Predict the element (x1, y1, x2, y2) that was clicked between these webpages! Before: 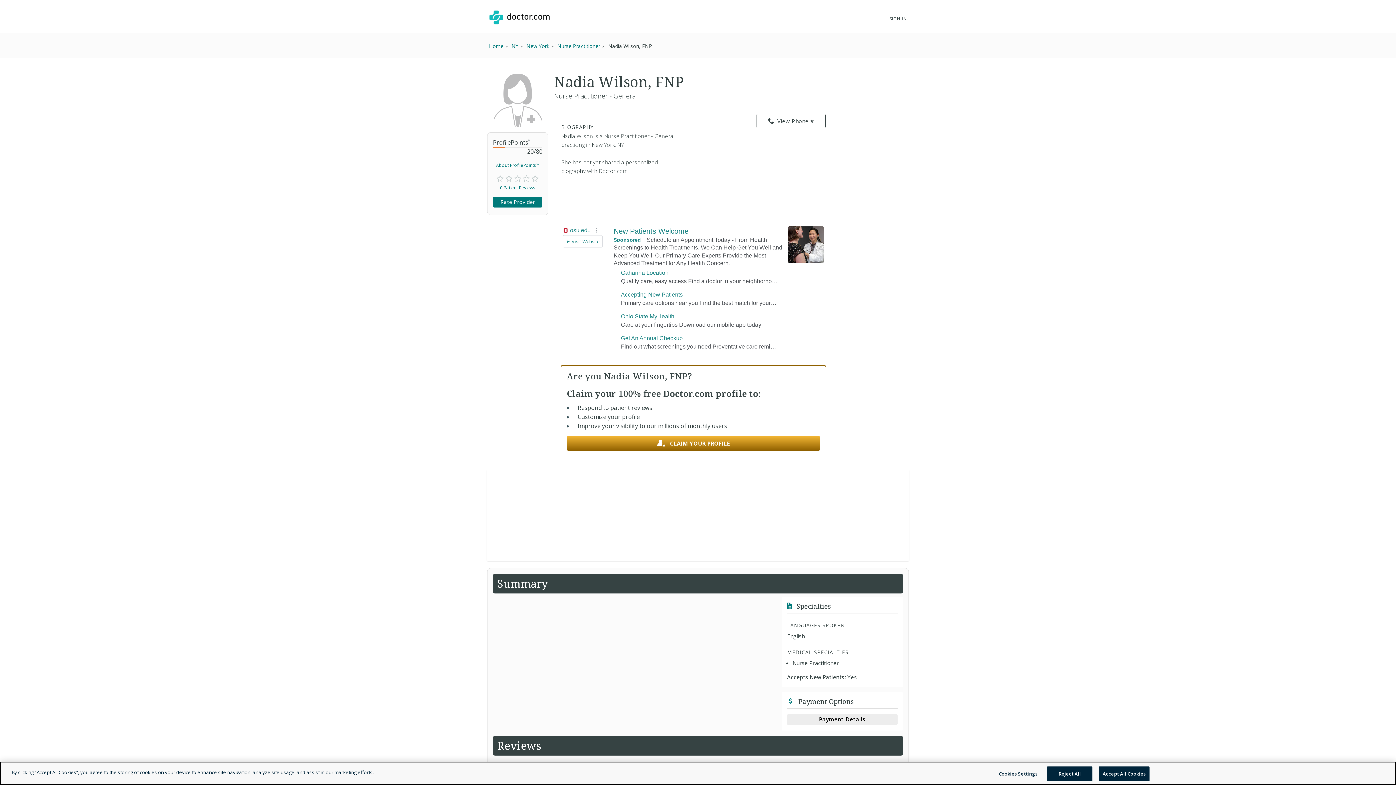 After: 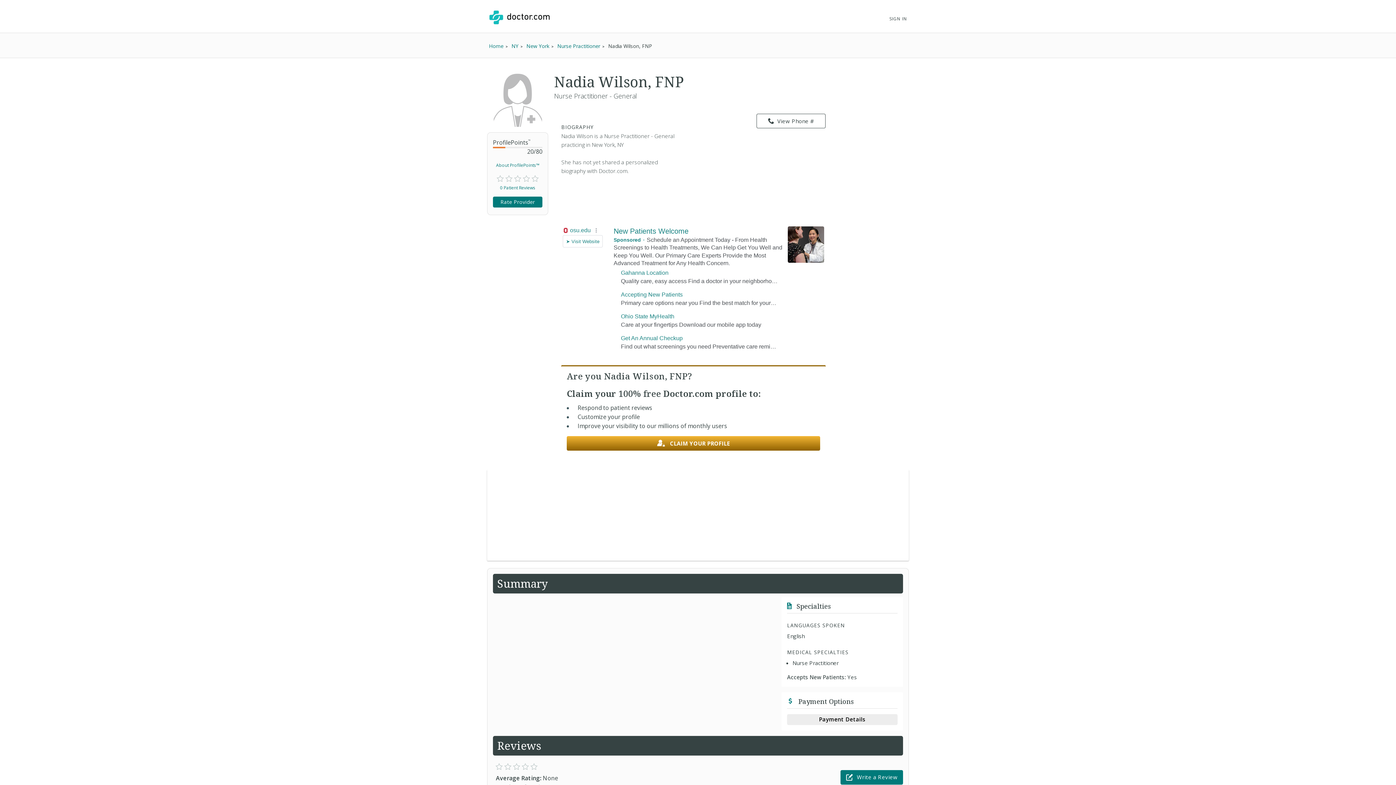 Action: bbox: (1098, 766, 1149, 781) label: Accept All Cookies